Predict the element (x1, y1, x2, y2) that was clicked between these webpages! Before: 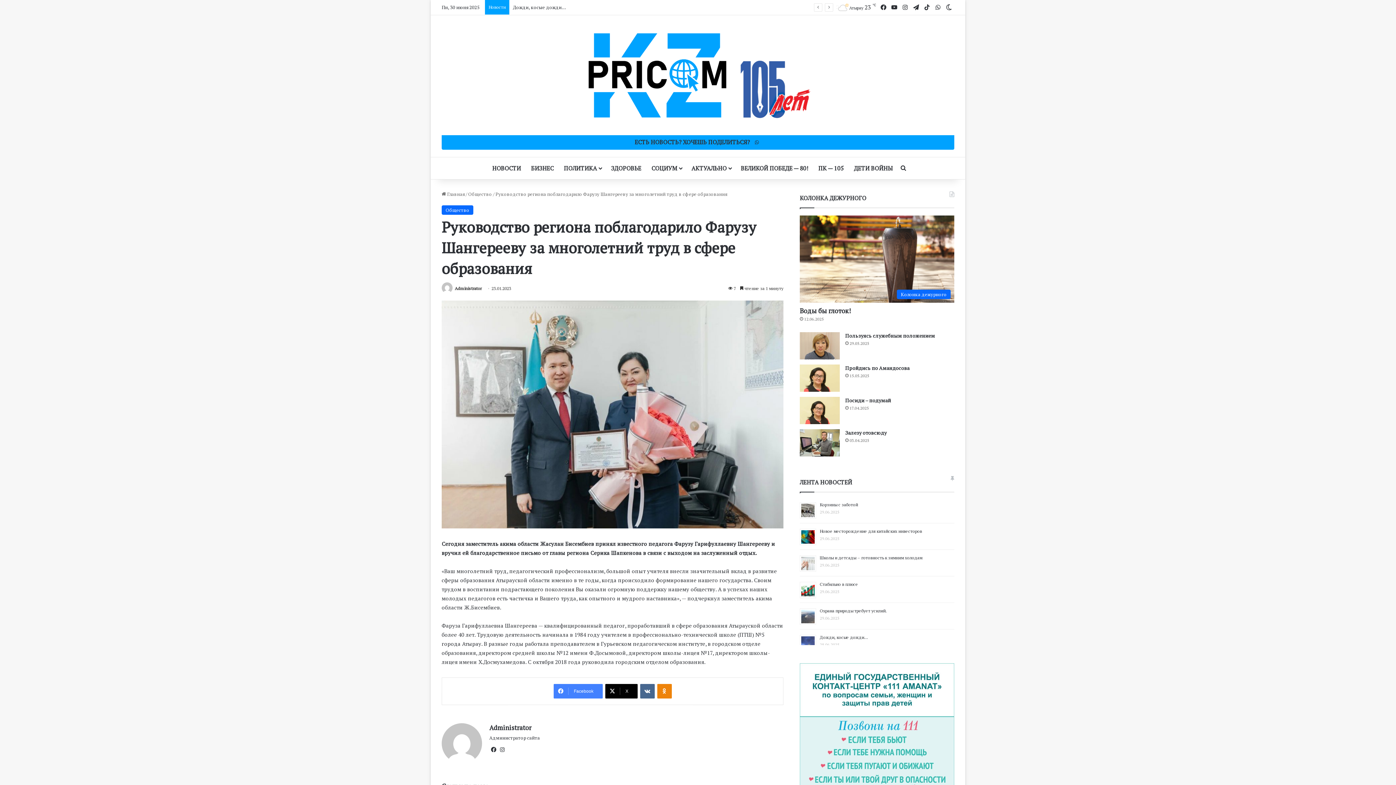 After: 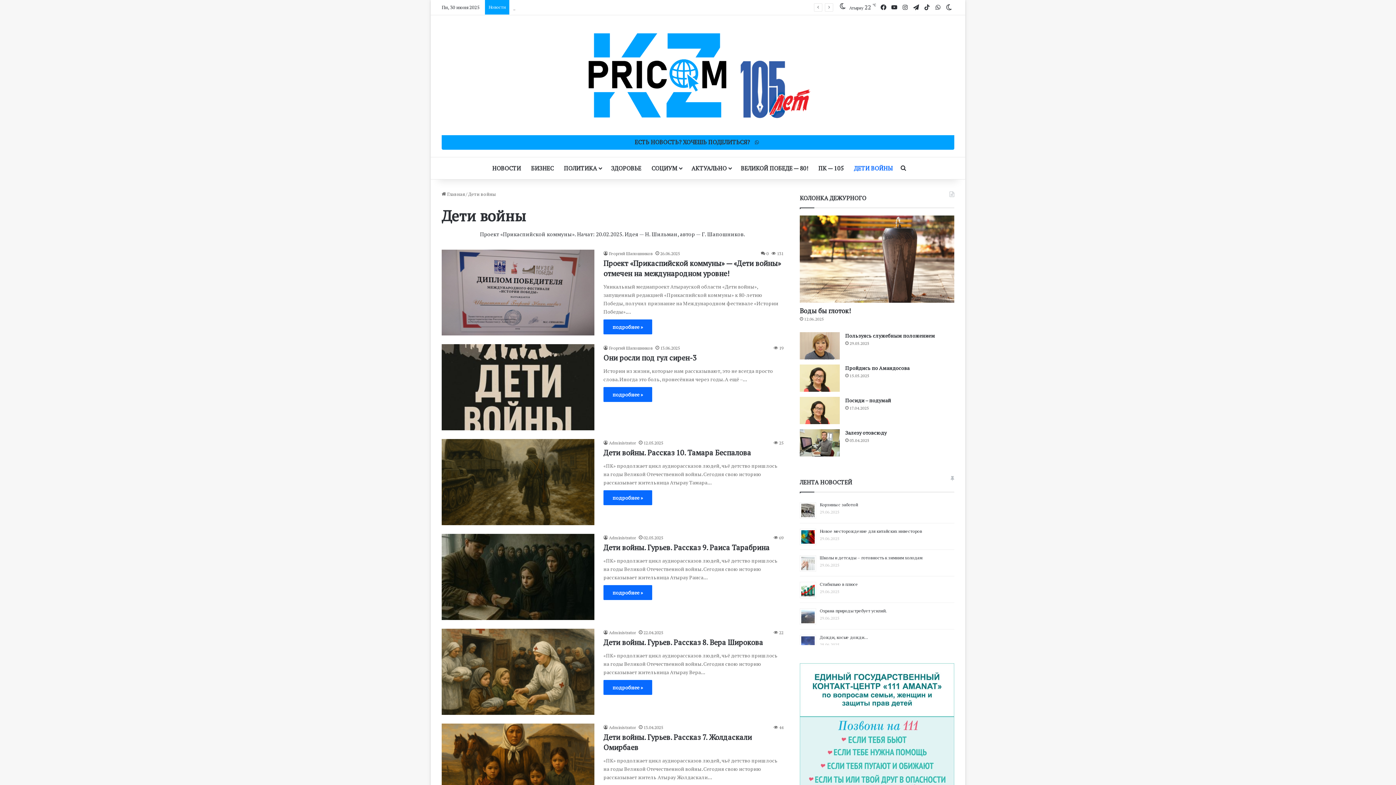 Action: bbox: (849, 157, 898, 179) label: ДЕТИ ВОЙНЫ